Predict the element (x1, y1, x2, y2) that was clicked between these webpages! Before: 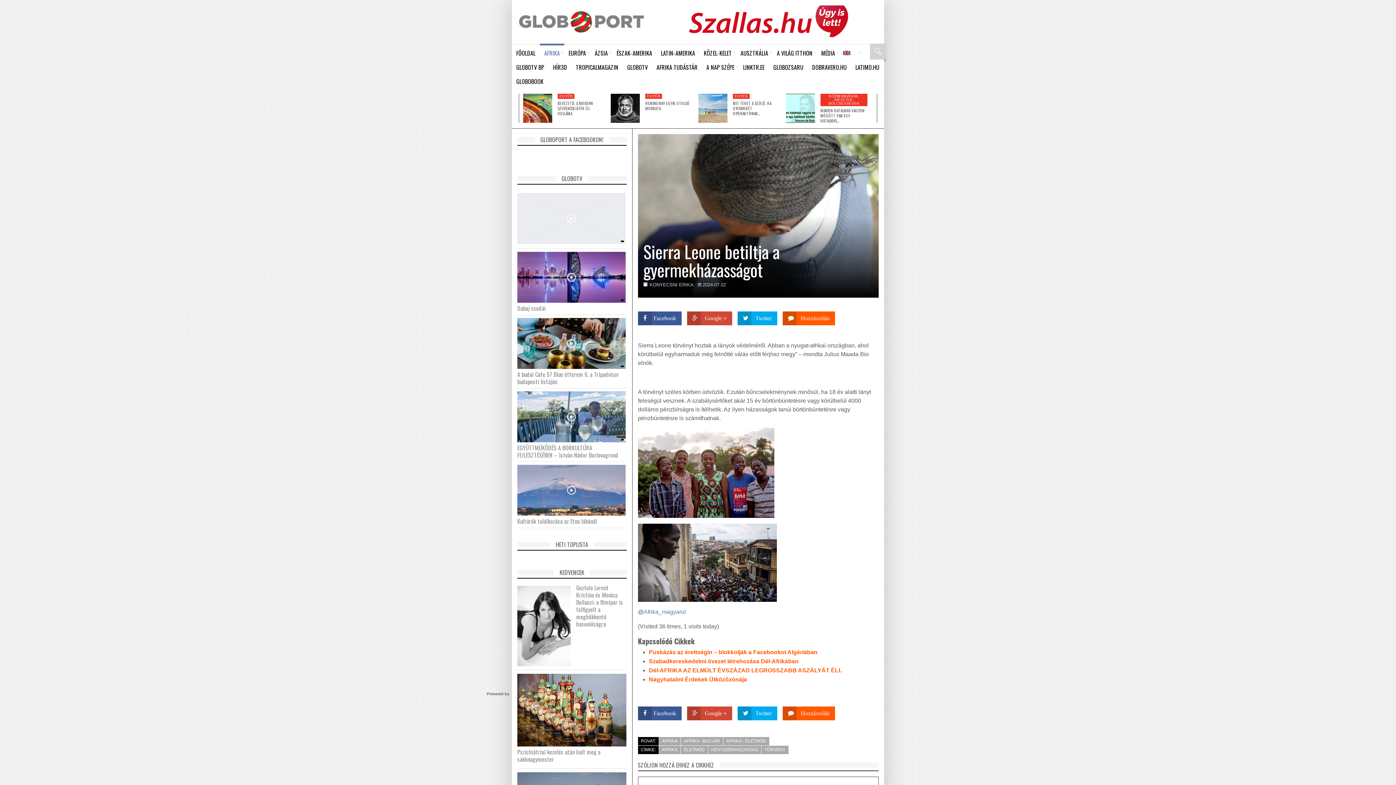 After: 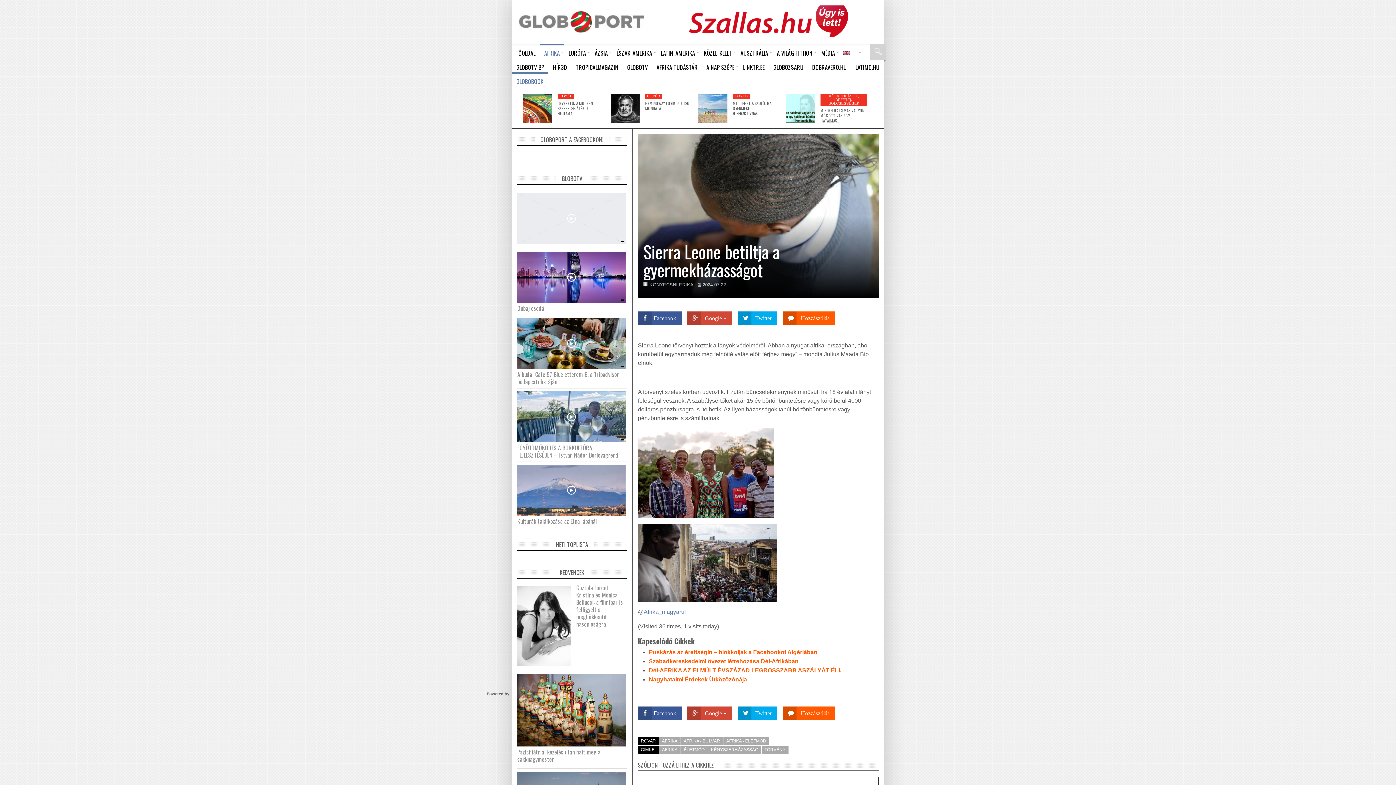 Action: label: GLOBOBOOK bbox: (512, 73, 548, 88)